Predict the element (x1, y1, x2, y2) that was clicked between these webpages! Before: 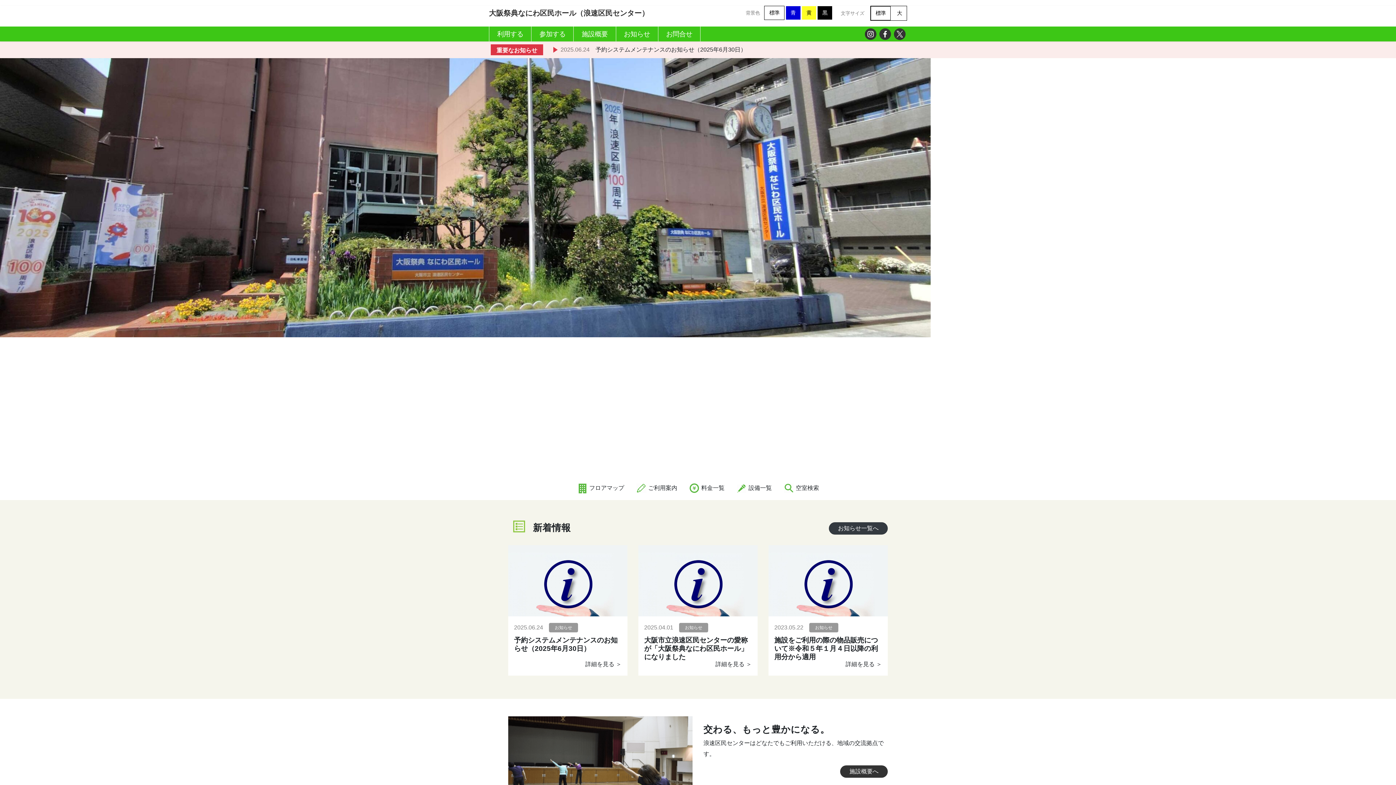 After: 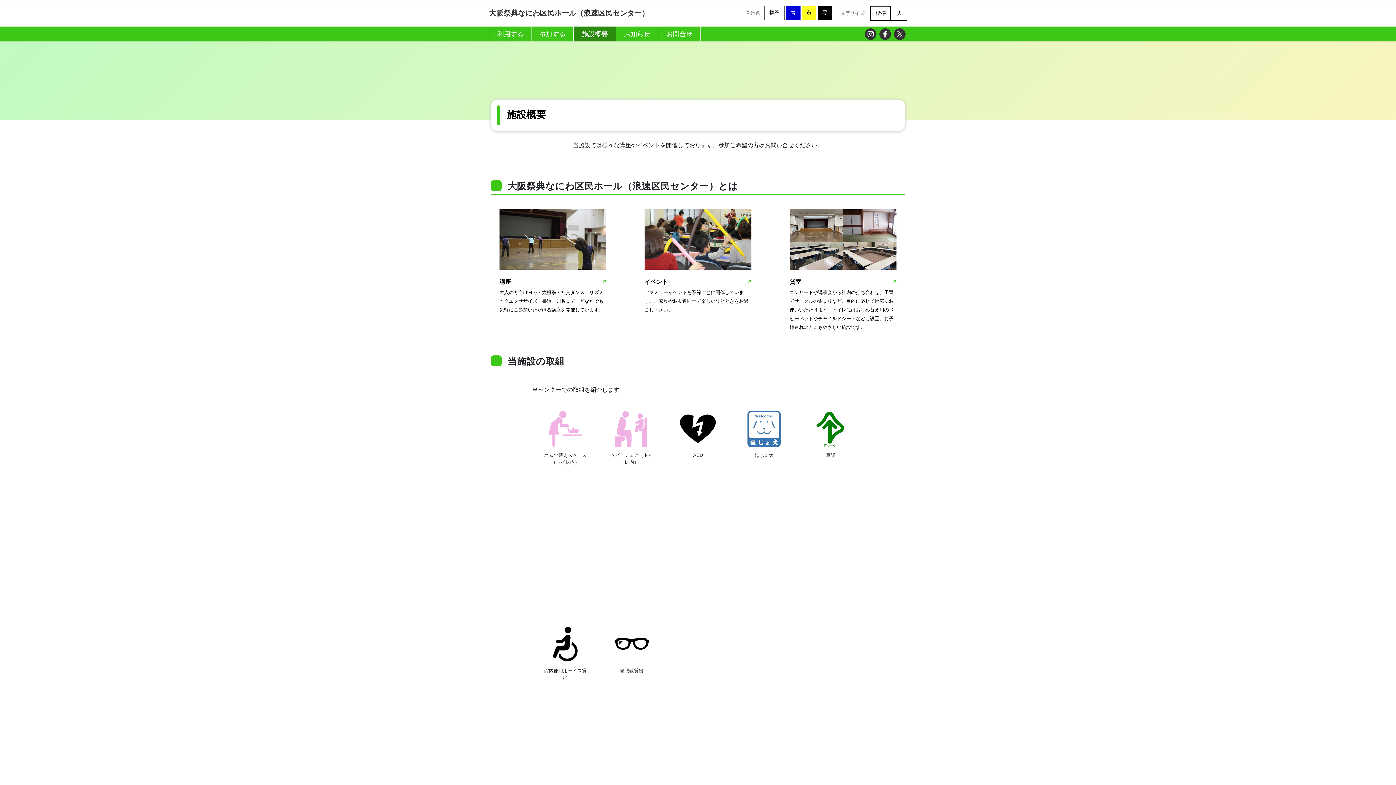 Action: label: 施設概要 bbox: (573, 26, 615, 41)